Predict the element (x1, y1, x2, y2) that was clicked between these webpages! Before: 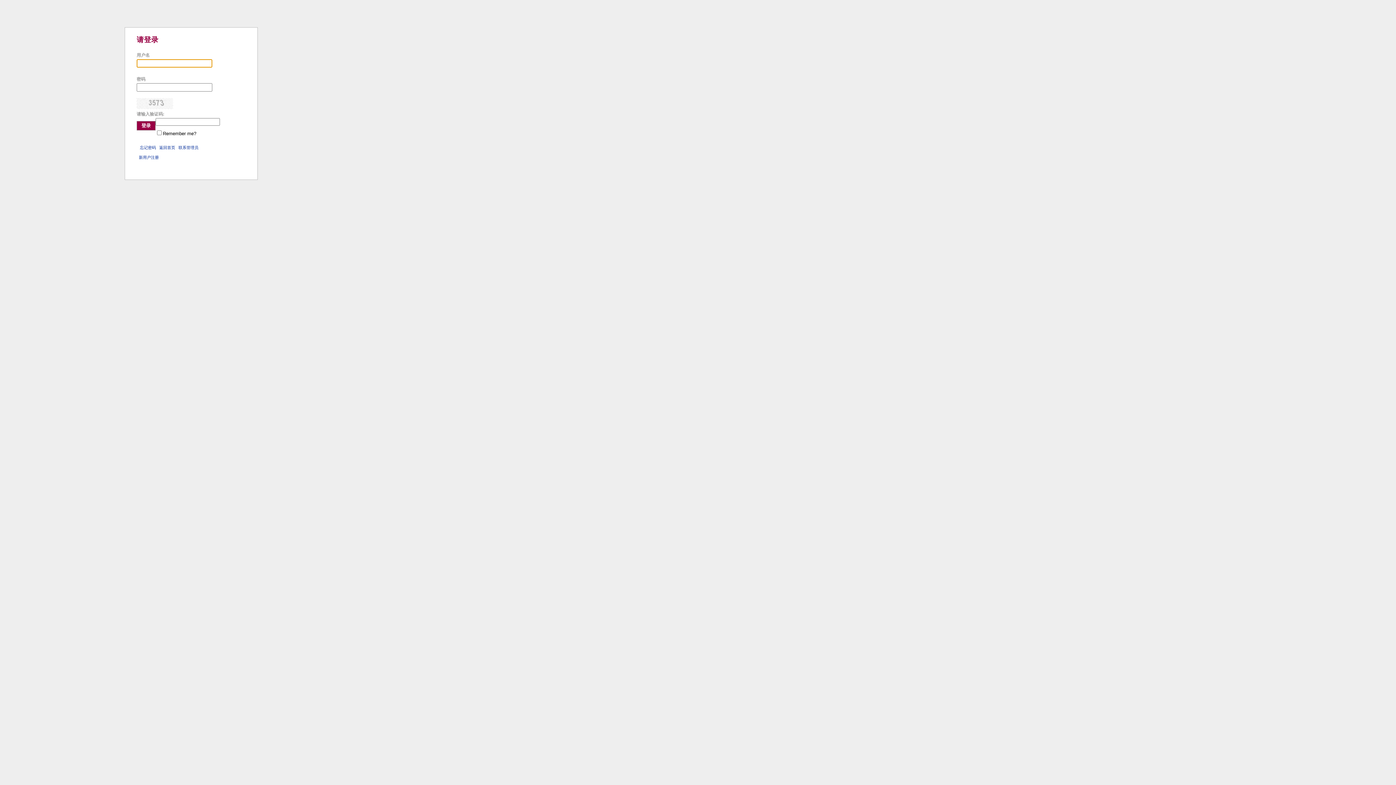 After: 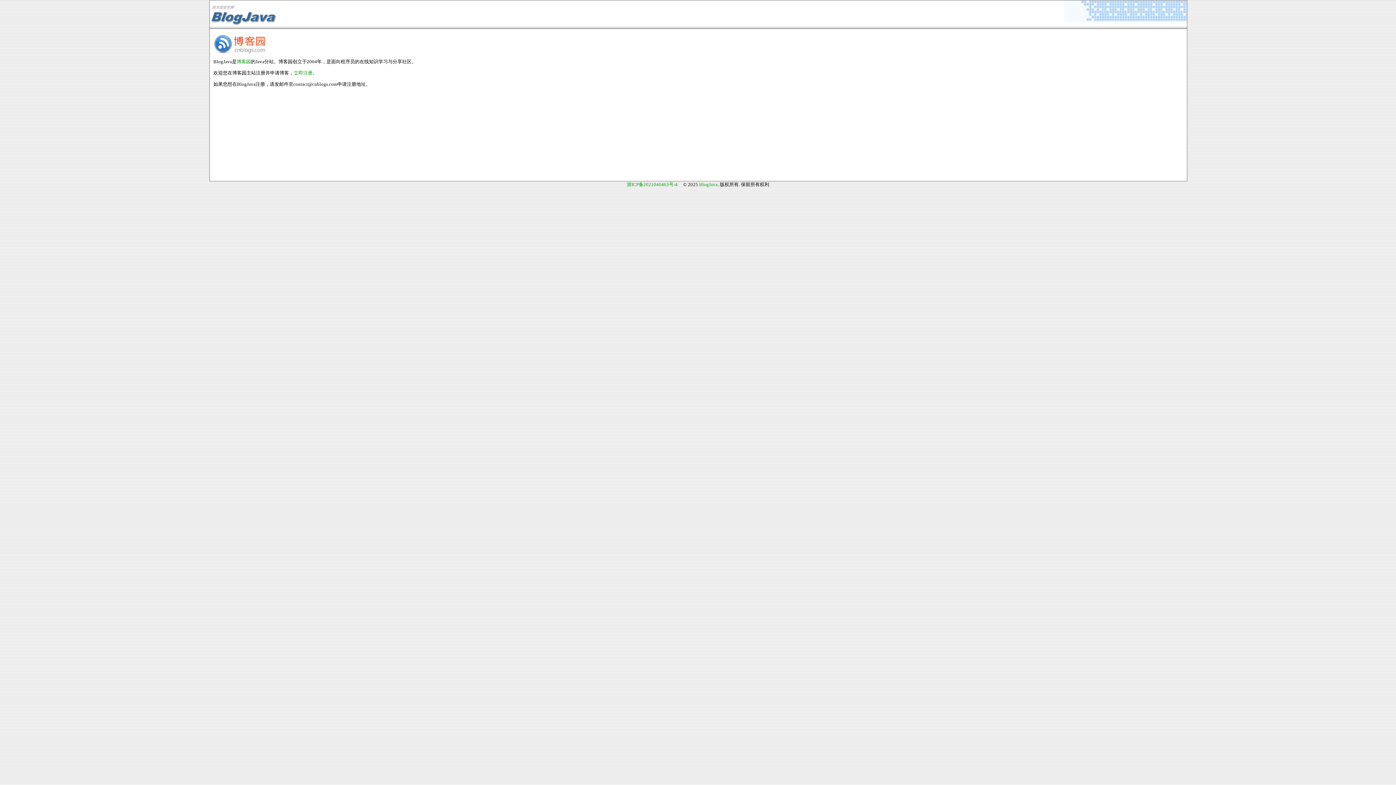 Action: bbox: (138, 155, 158, 159) label: 新用户注册